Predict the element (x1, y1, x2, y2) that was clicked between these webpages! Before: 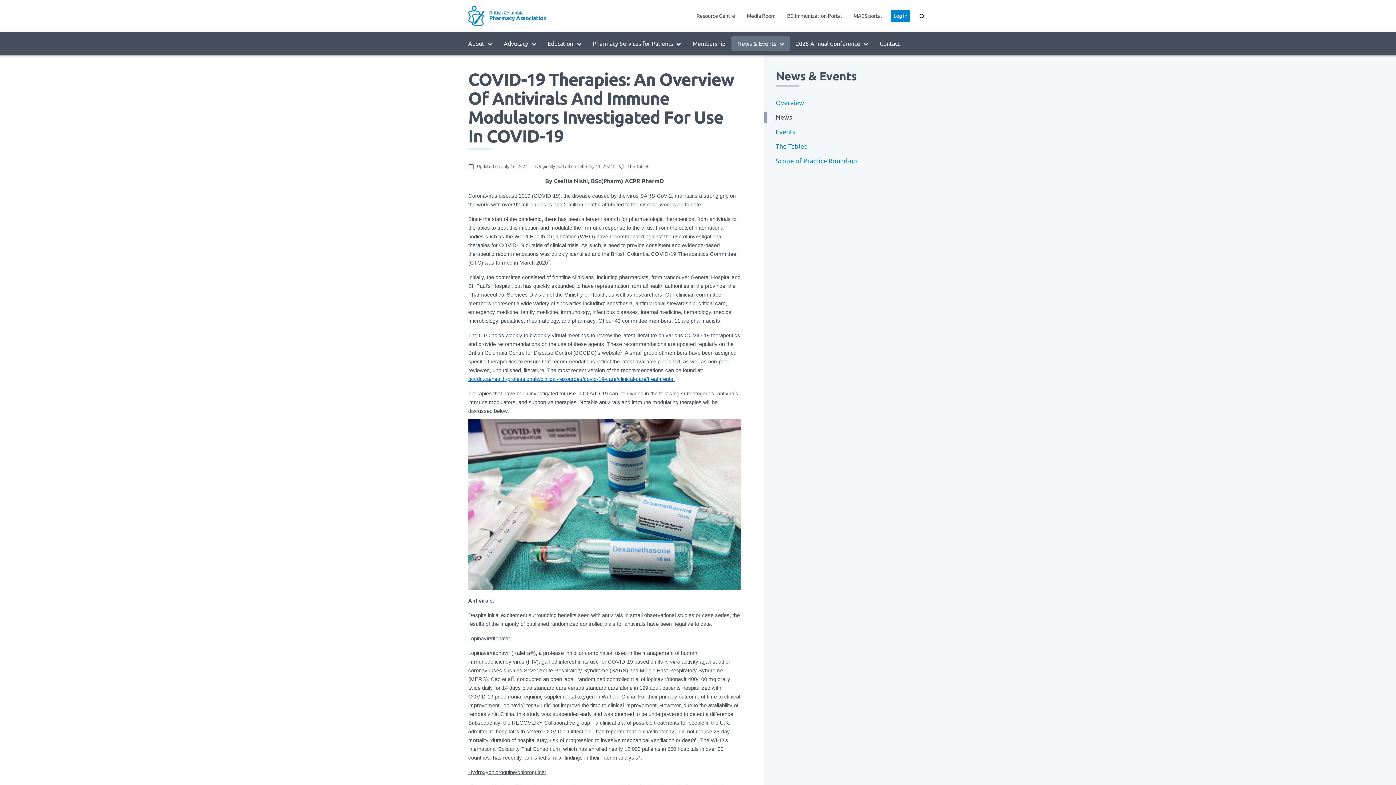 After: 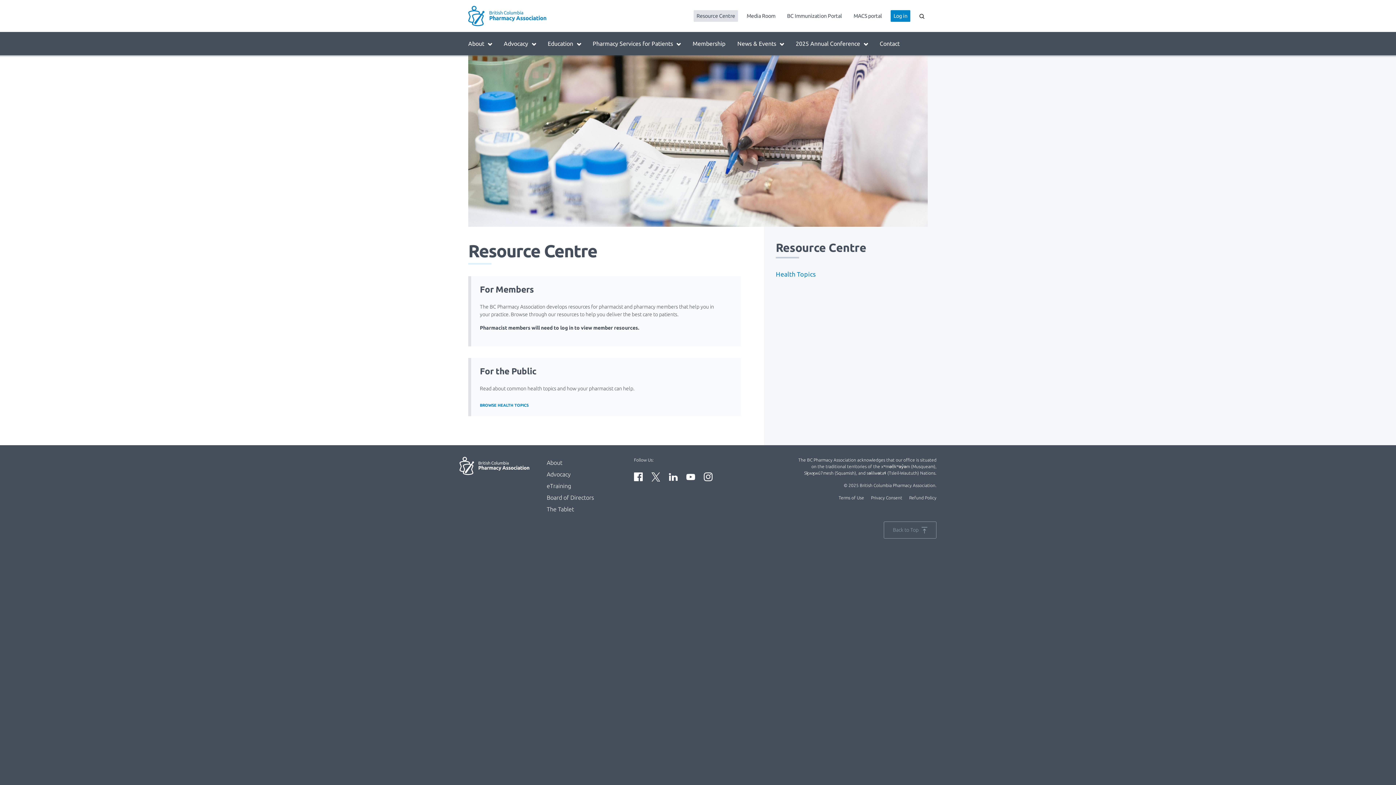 Action: bbox: (693, 10, 738, 21) label: Resource Centre